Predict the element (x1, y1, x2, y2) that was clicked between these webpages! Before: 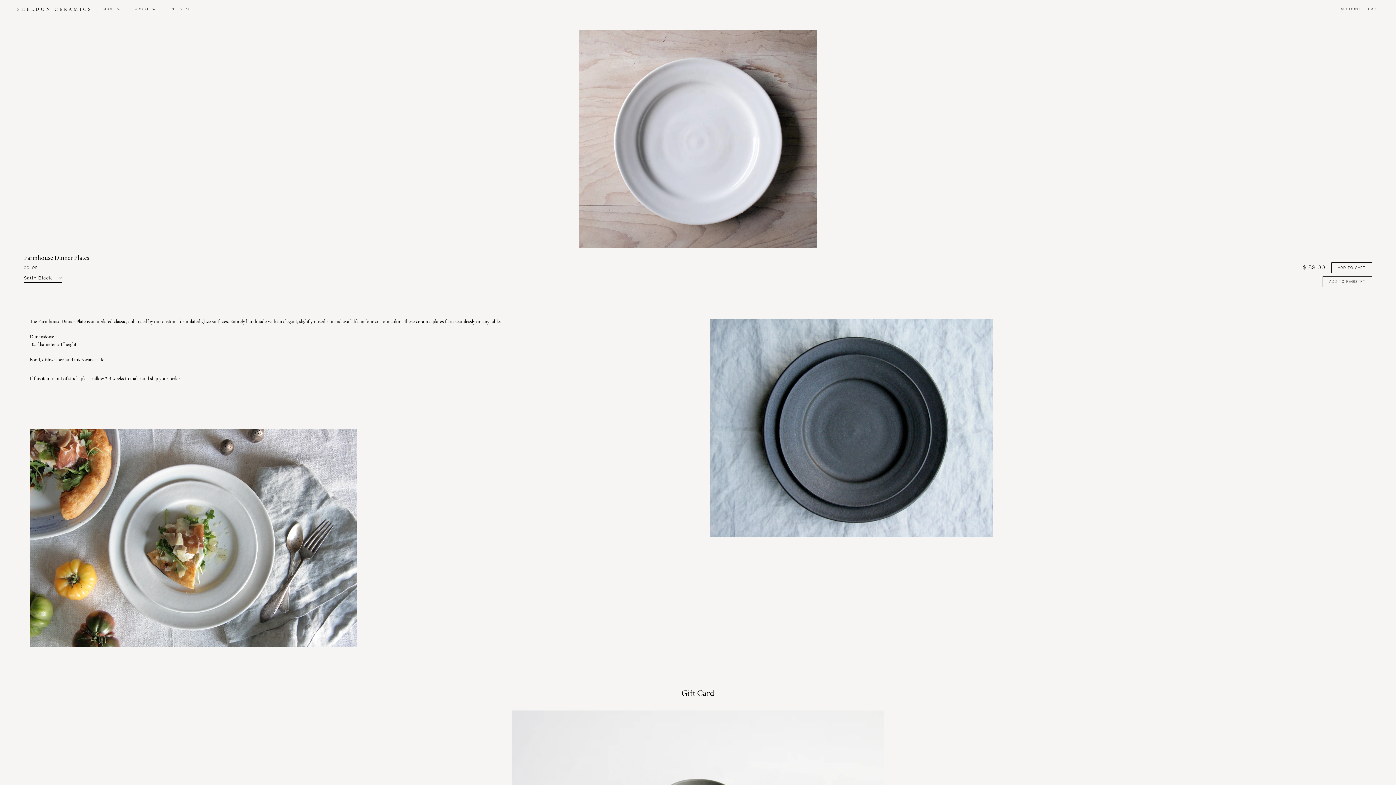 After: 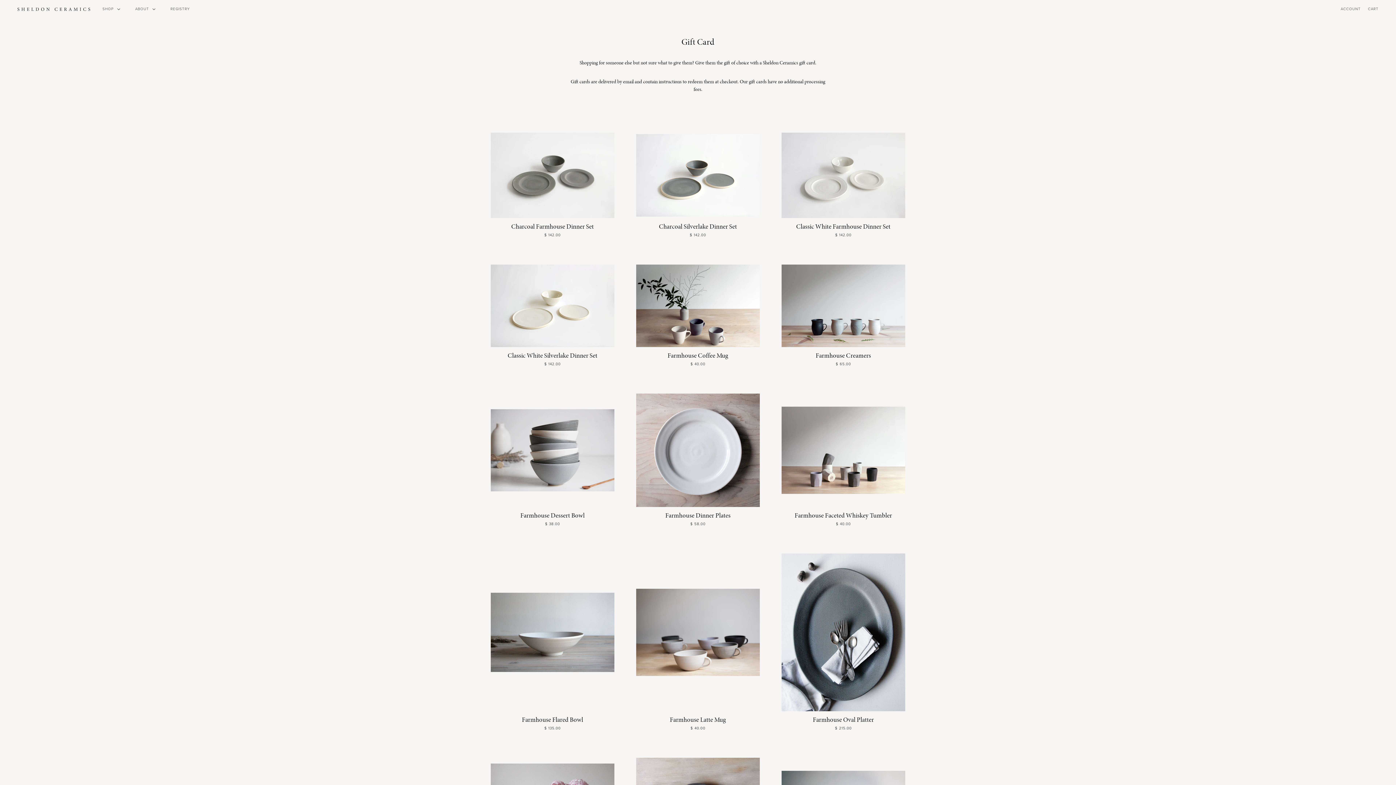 Action: bbox: (18, 687, 1378, 699) label: Gift Card